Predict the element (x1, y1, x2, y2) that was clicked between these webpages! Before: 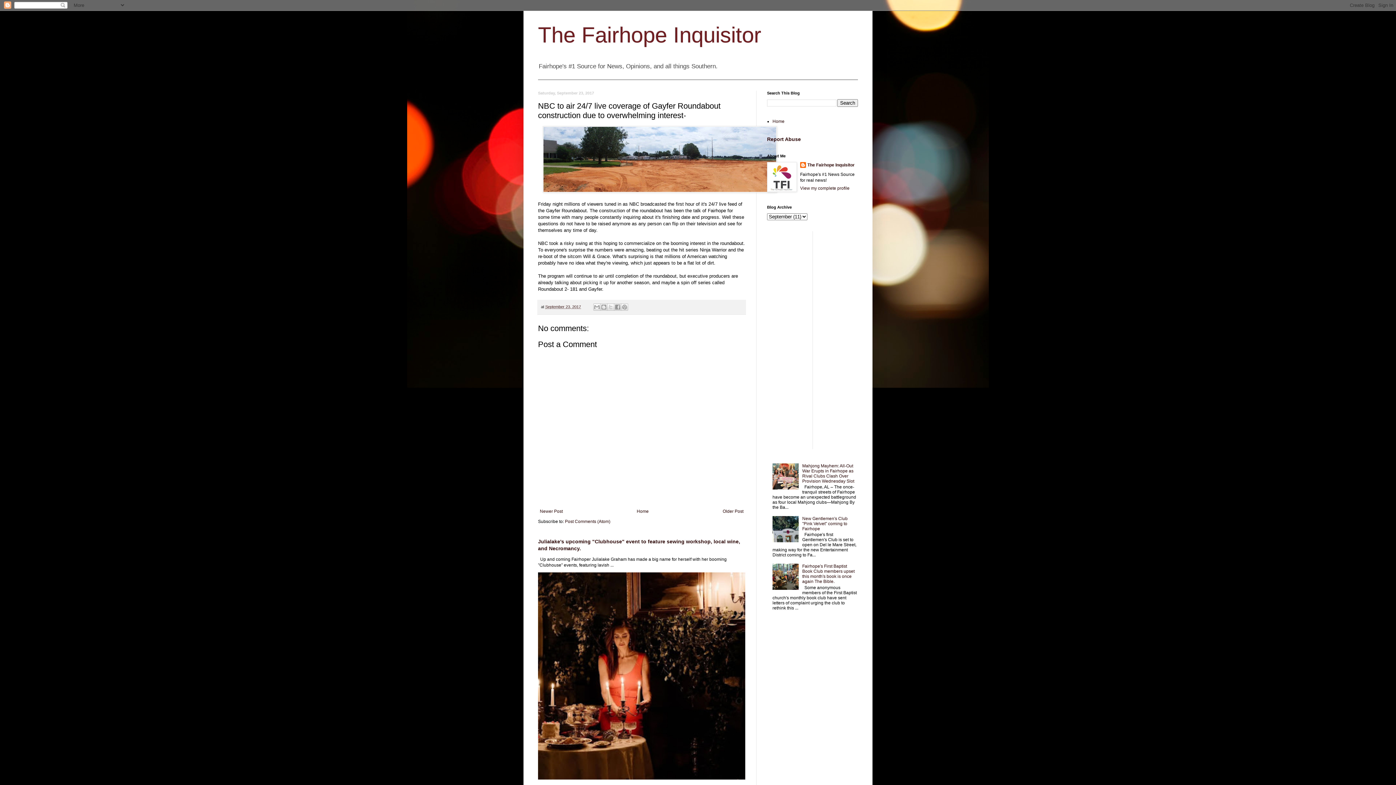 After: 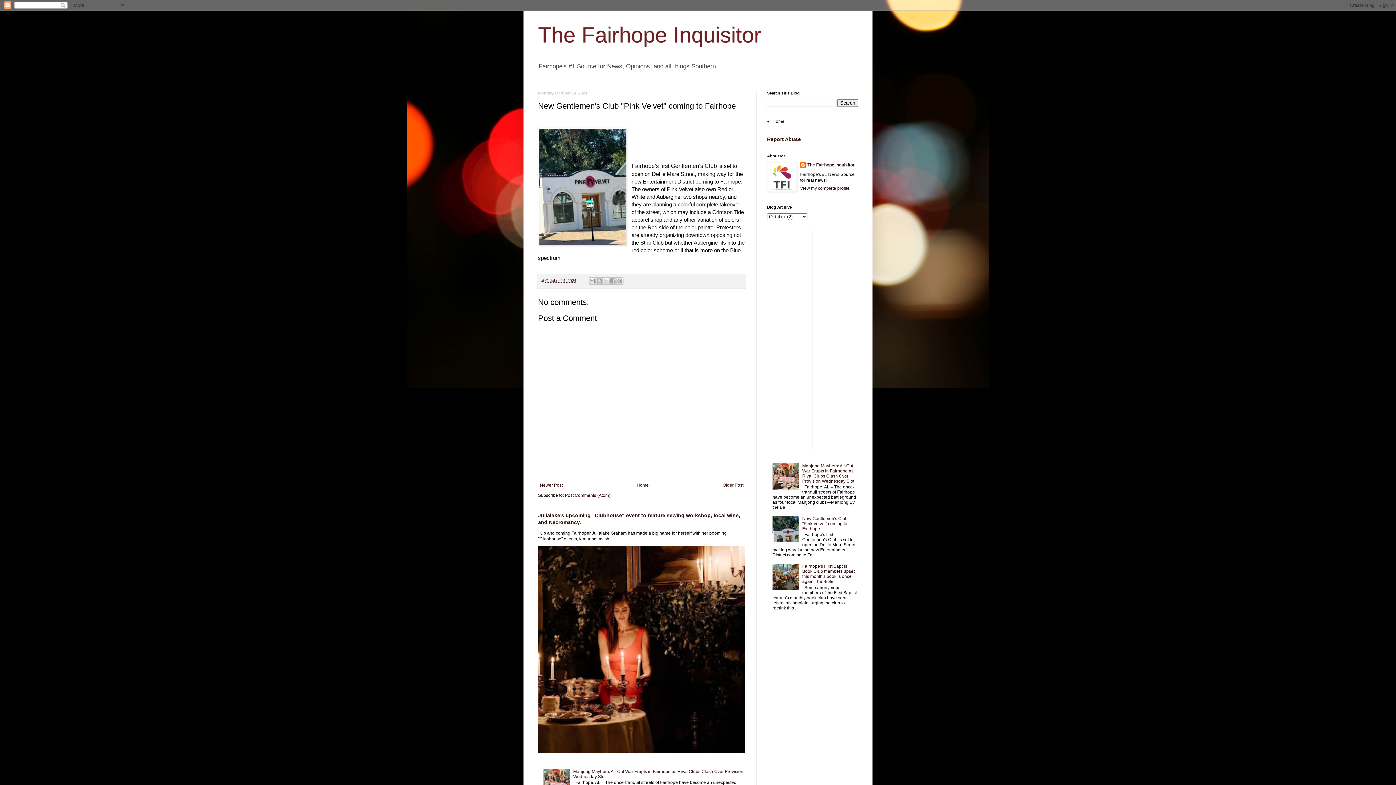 Action: bbox: (802, 516, 847, 531) label: New Gentlemen's Club "Pink Velvet" coming to Fairhope